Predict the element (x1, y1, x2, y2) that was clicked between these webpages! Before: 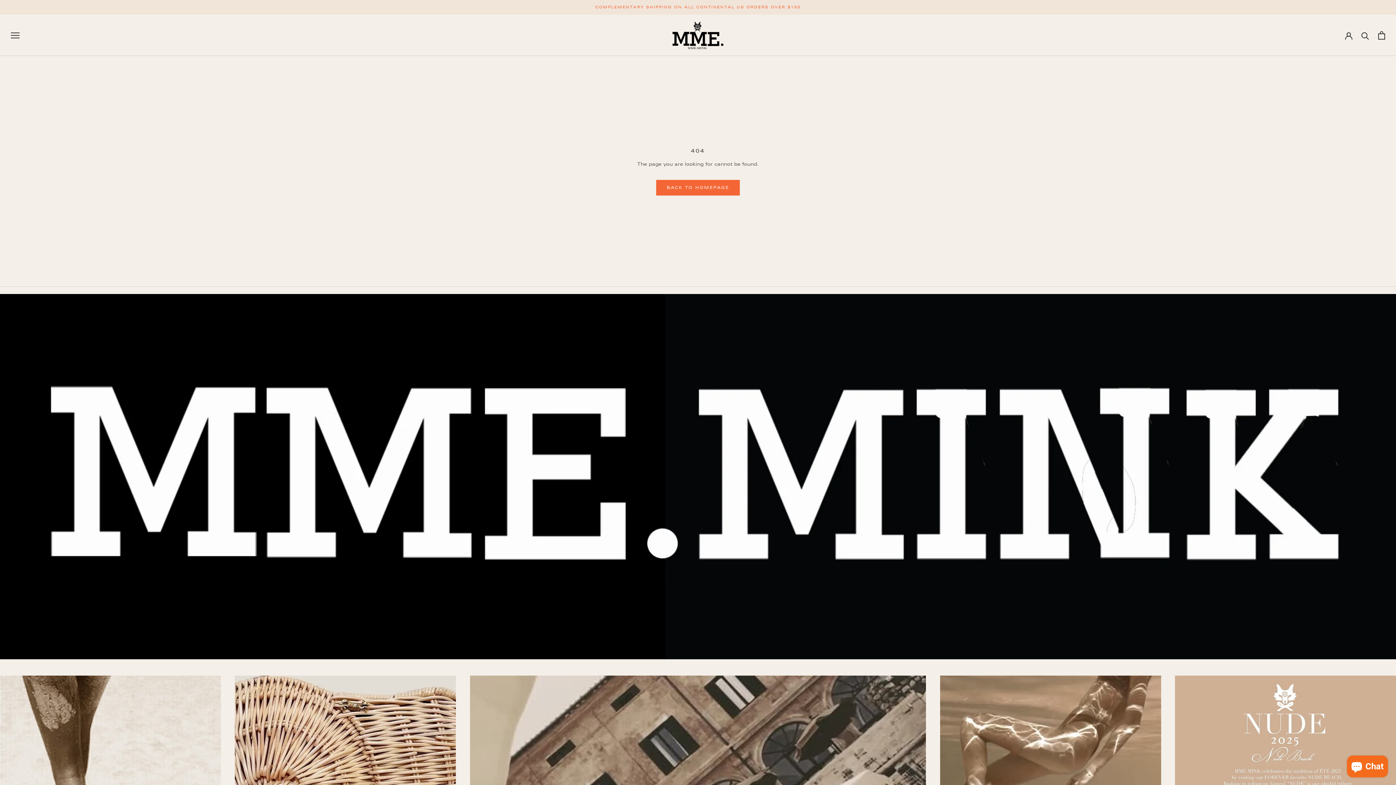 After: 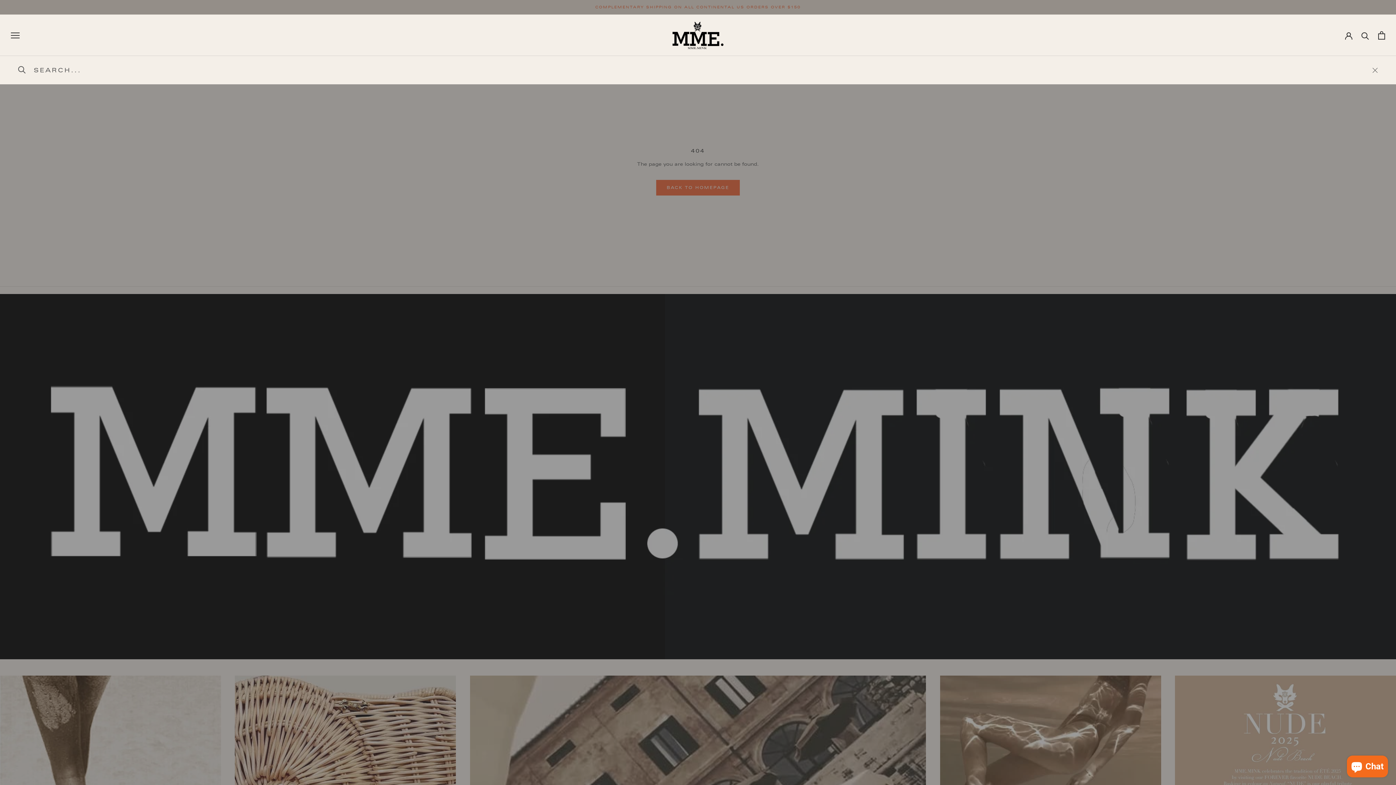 Action: bbox: (1361, 31, 1369, 39) label: Search